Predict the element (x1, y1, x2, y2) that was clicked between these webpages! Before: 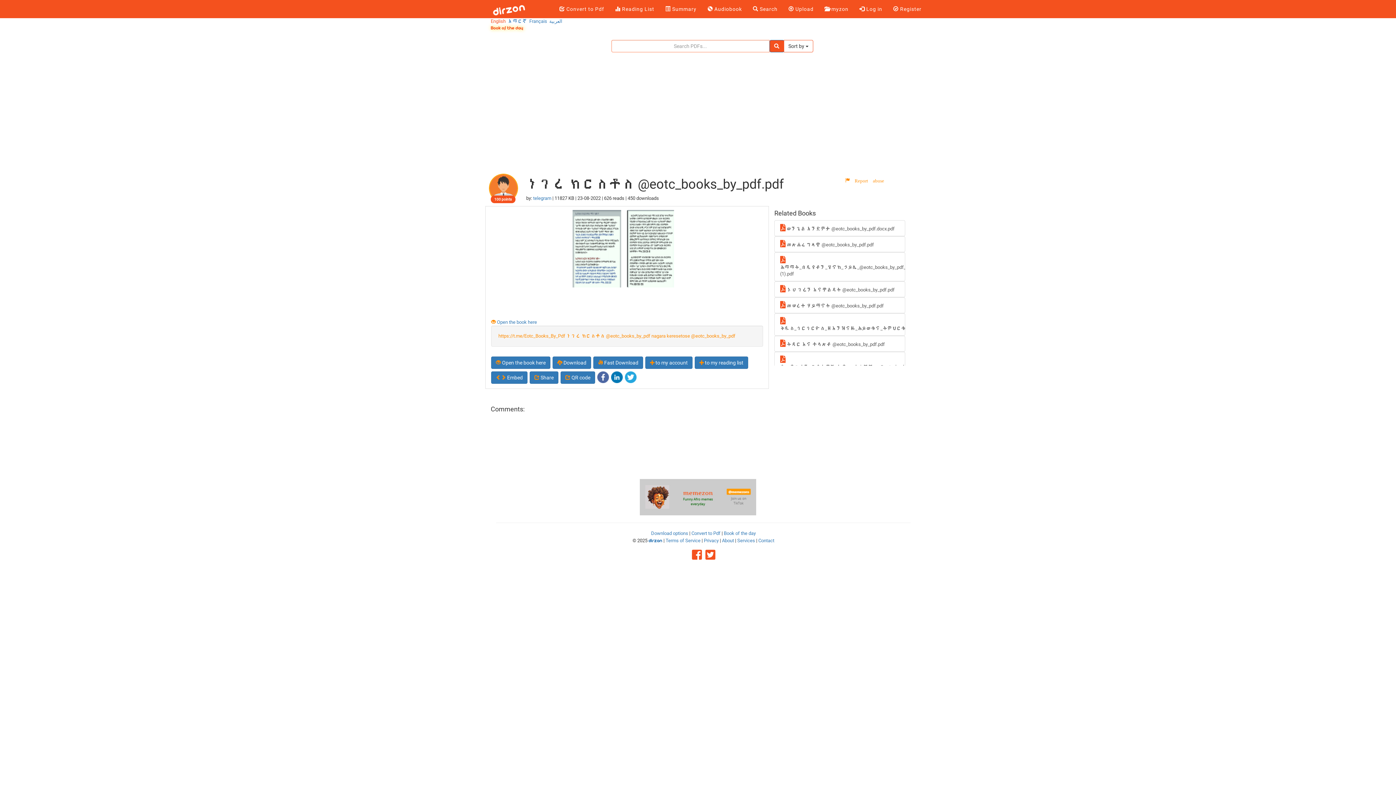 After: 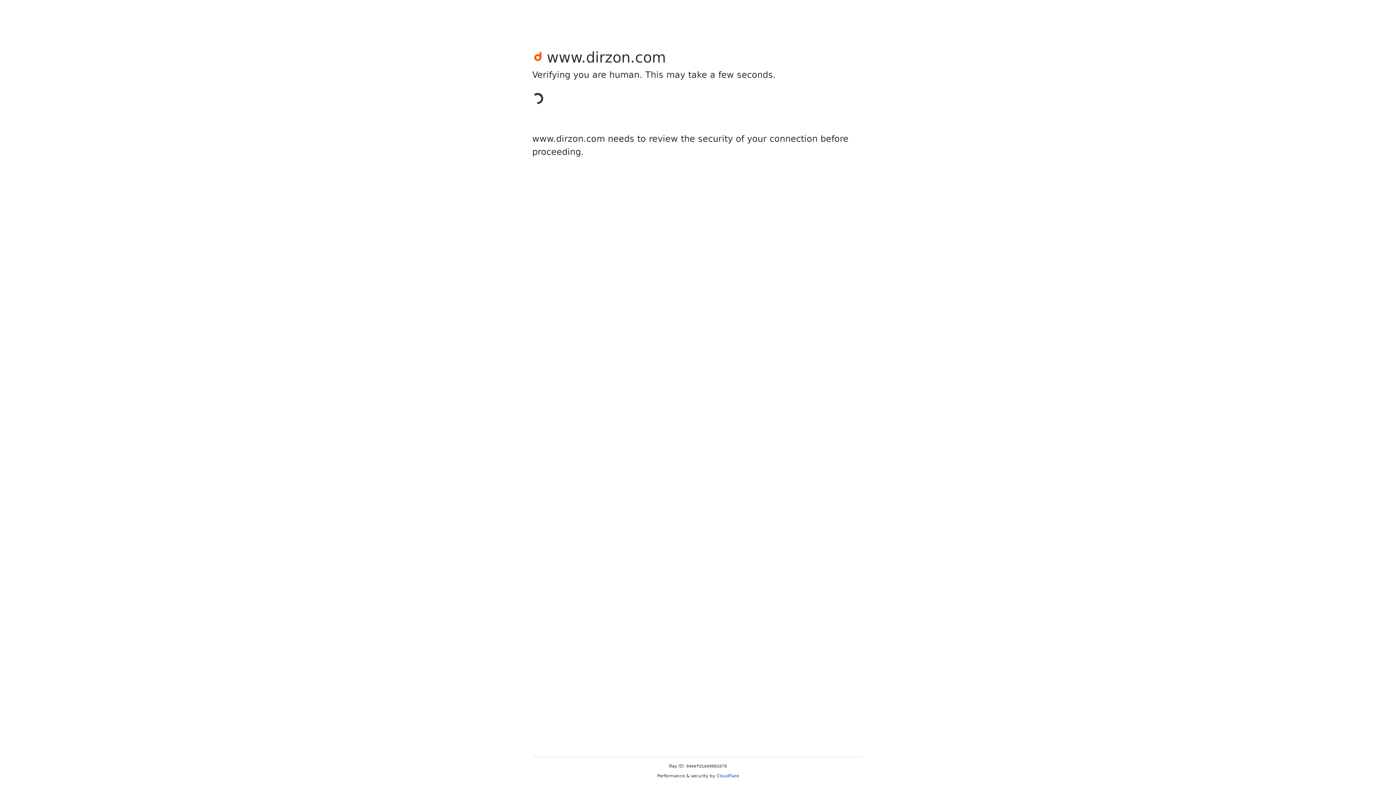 Action: bbox: (651, 530, 688, 536) label: Download options